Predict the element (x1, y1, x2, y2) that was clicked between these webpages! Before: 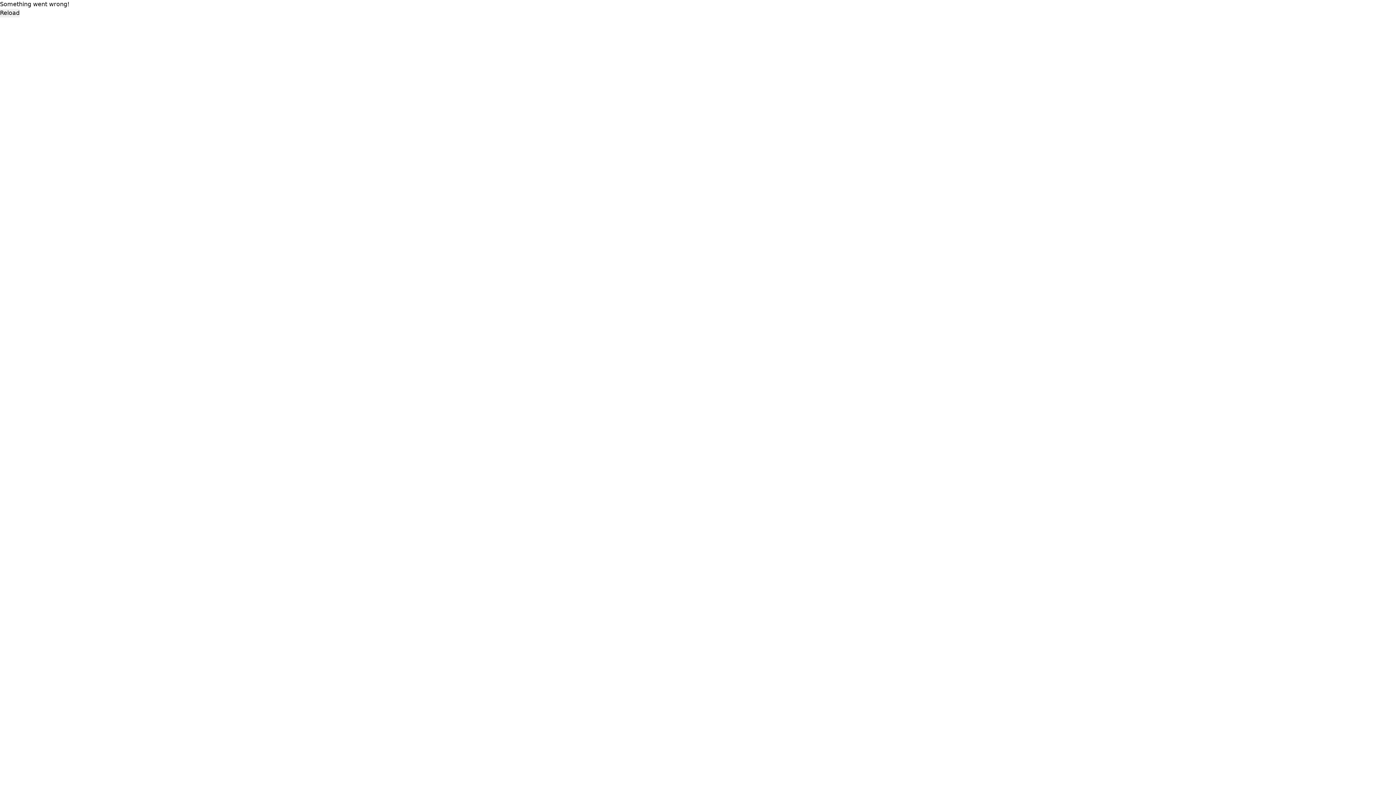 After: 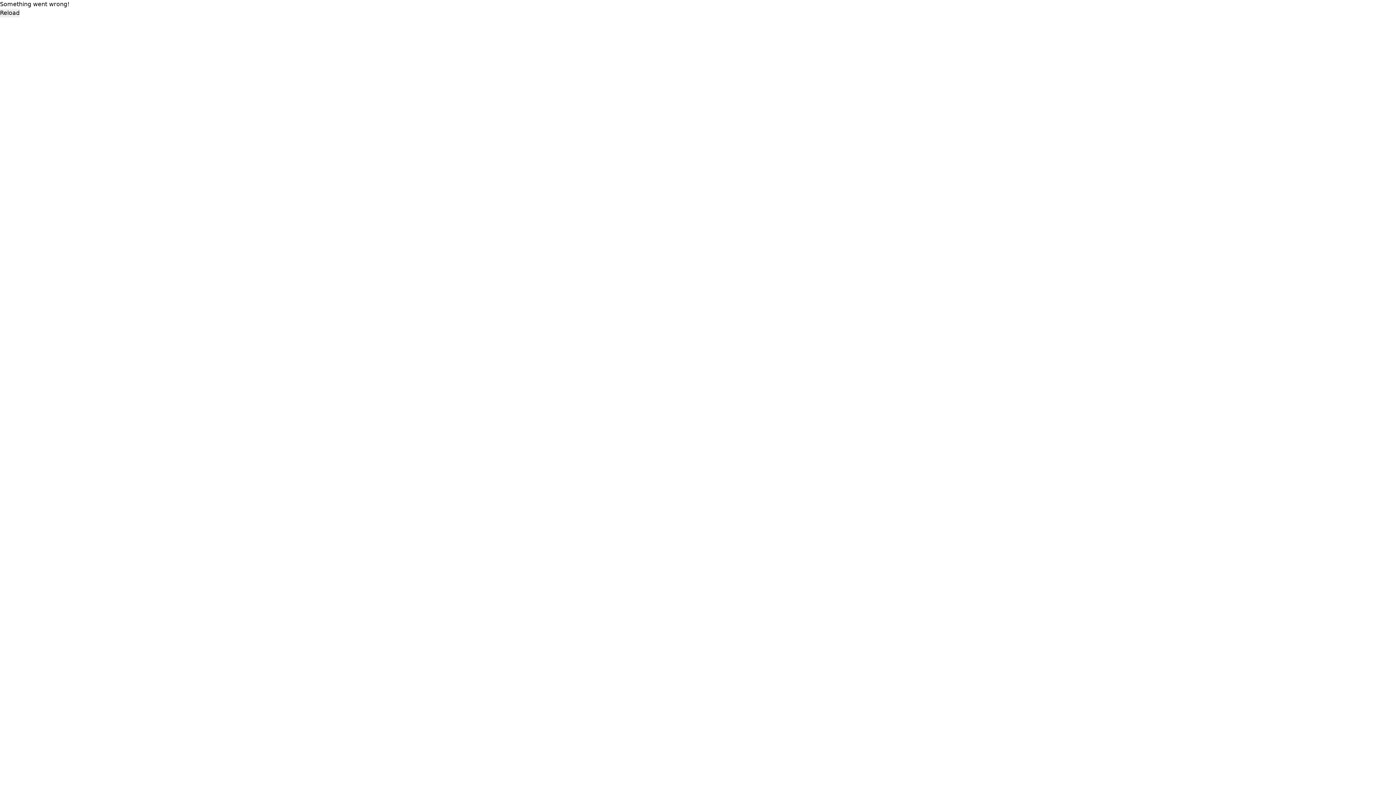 Action: bbox: (0, 8, 19, 17) label: Reload